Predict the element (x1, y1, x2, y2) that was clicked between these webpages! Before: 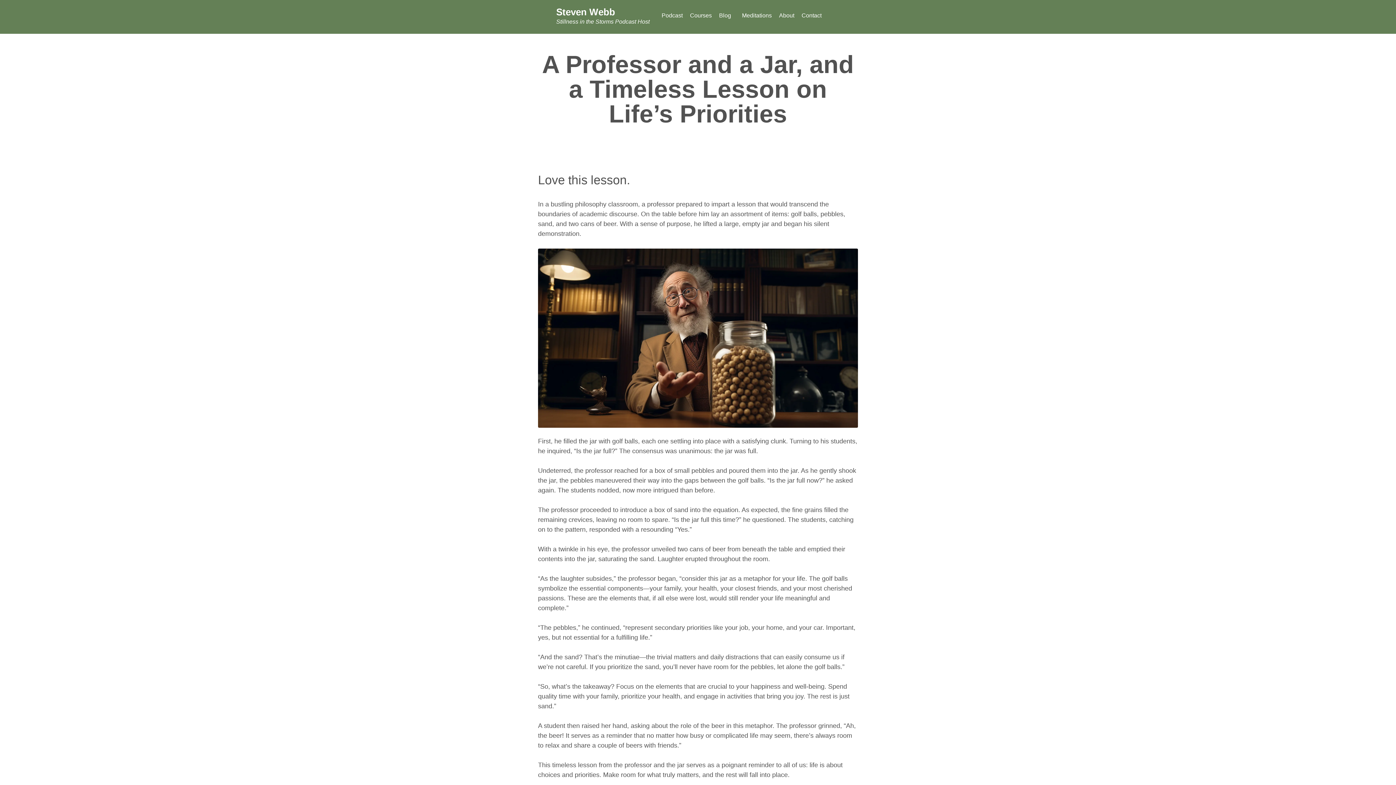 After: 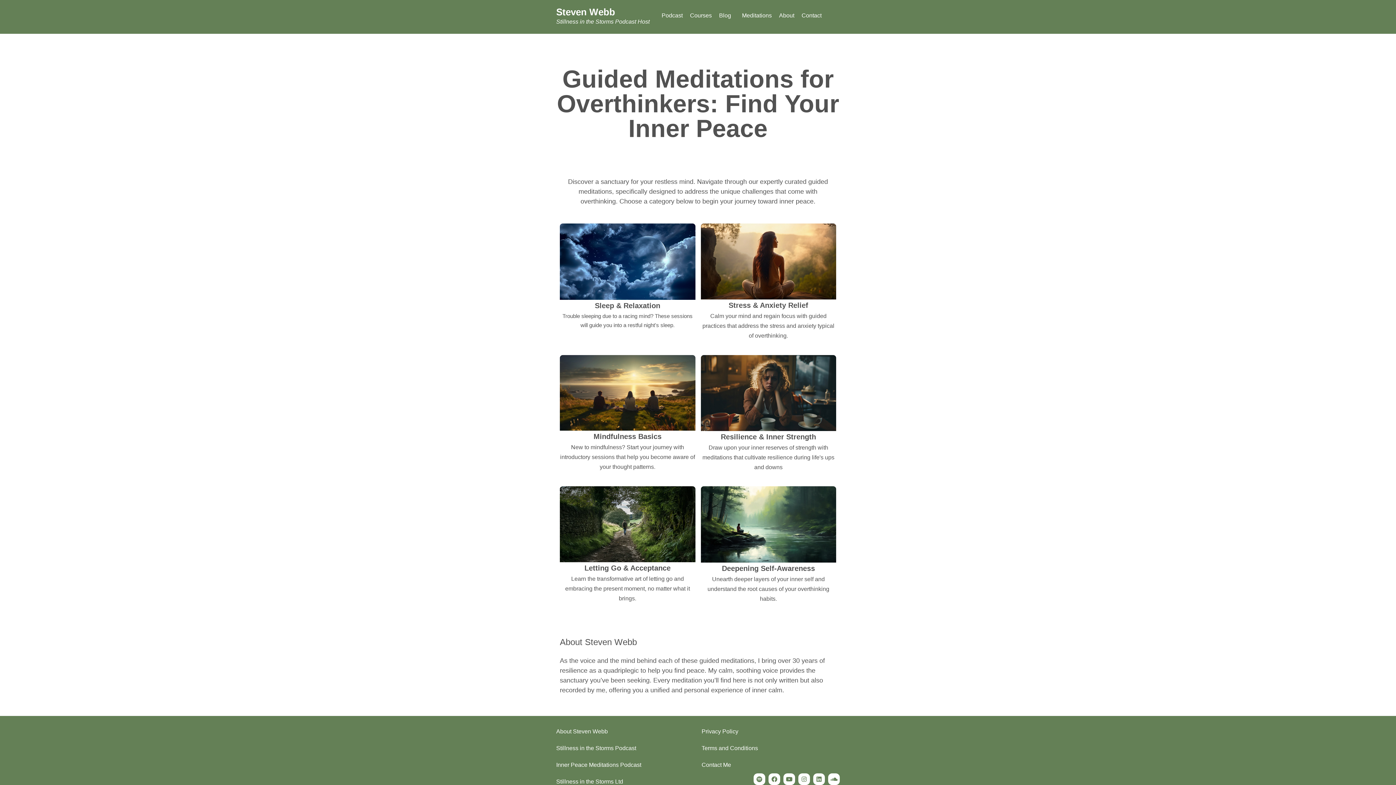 Action: label: Meditations bbox: (738, 7, 775, 24)